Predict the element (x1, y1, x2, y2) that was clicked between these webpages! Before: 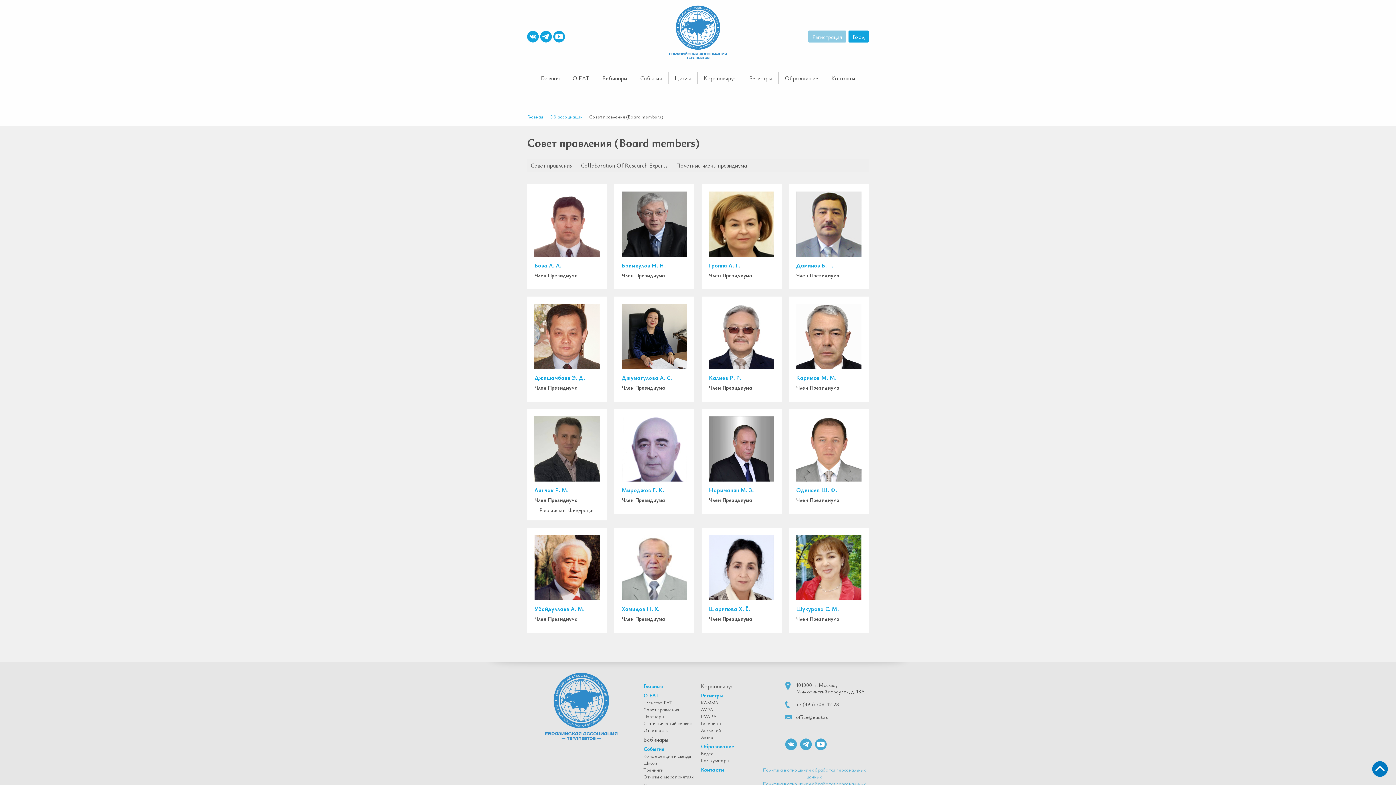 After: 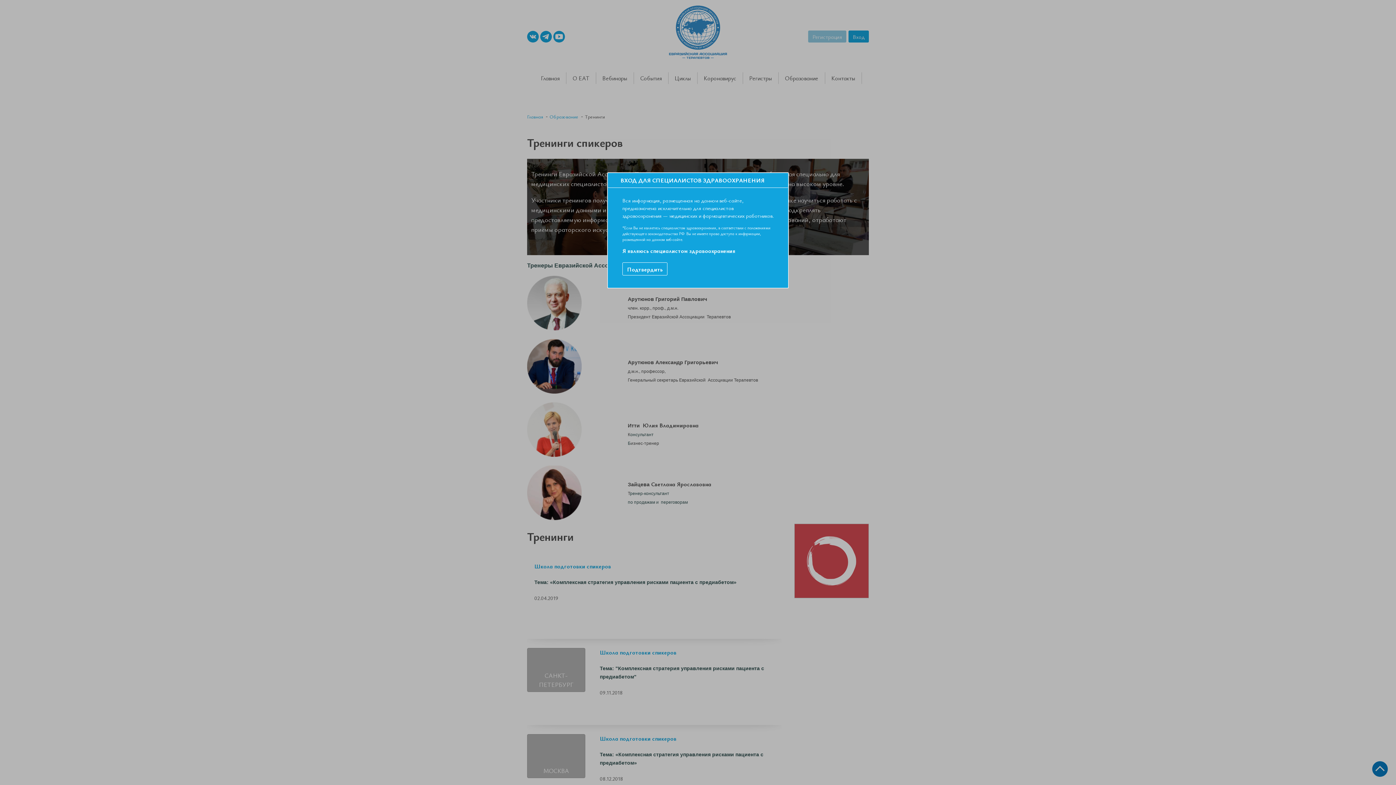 Action: bbox: (643, 767, 663, 773) label: Тренинги